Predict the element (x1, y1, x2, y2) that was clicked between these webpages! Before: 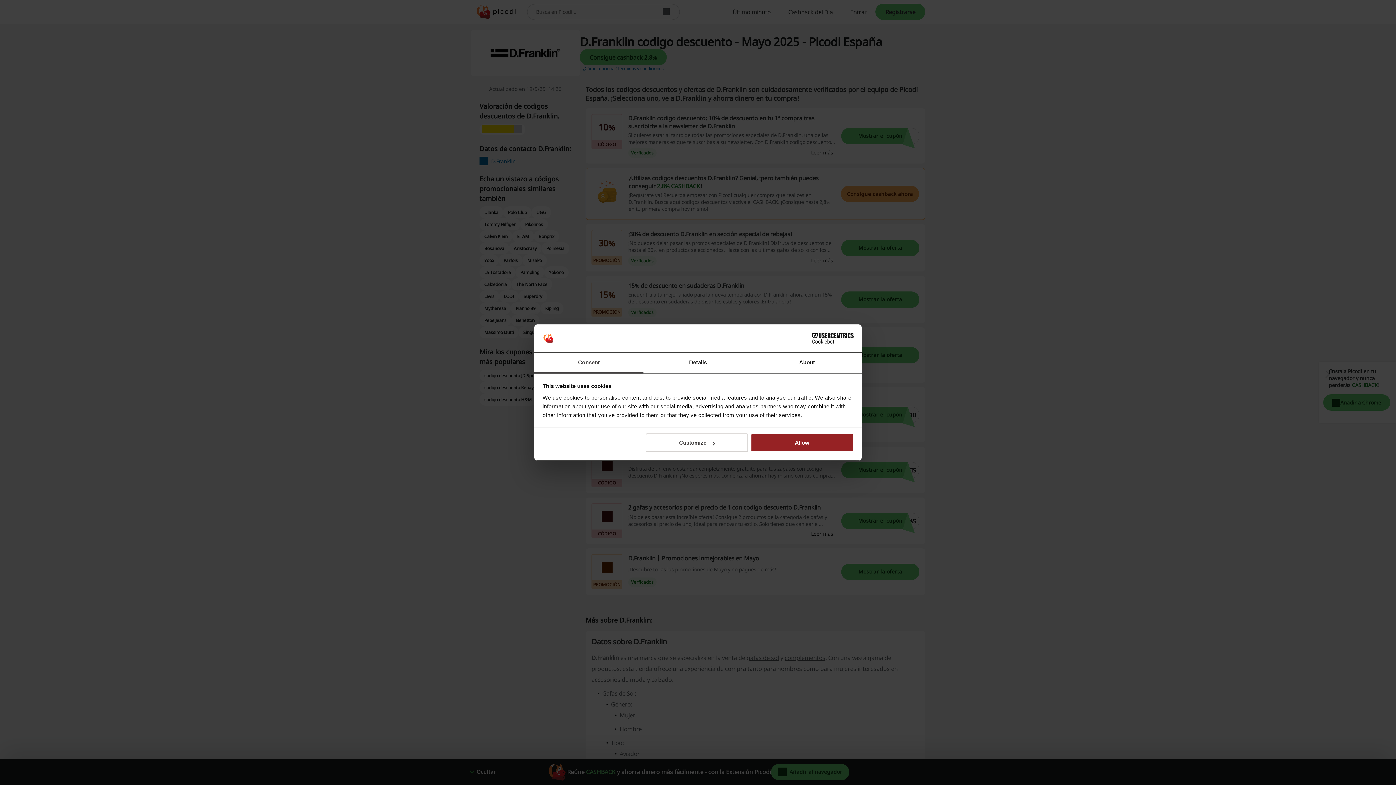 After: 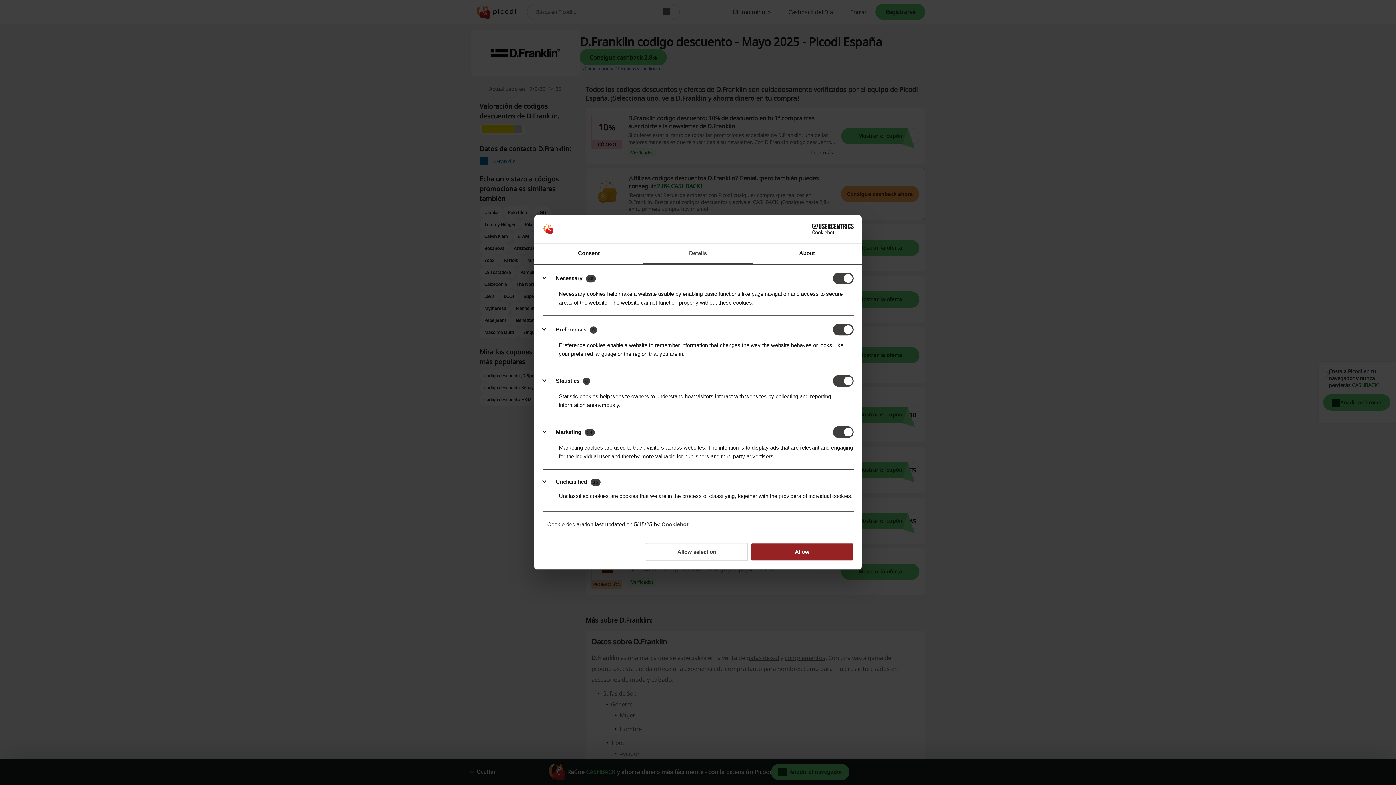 Action: bbox: (643, 352, 752, 373) label: Details